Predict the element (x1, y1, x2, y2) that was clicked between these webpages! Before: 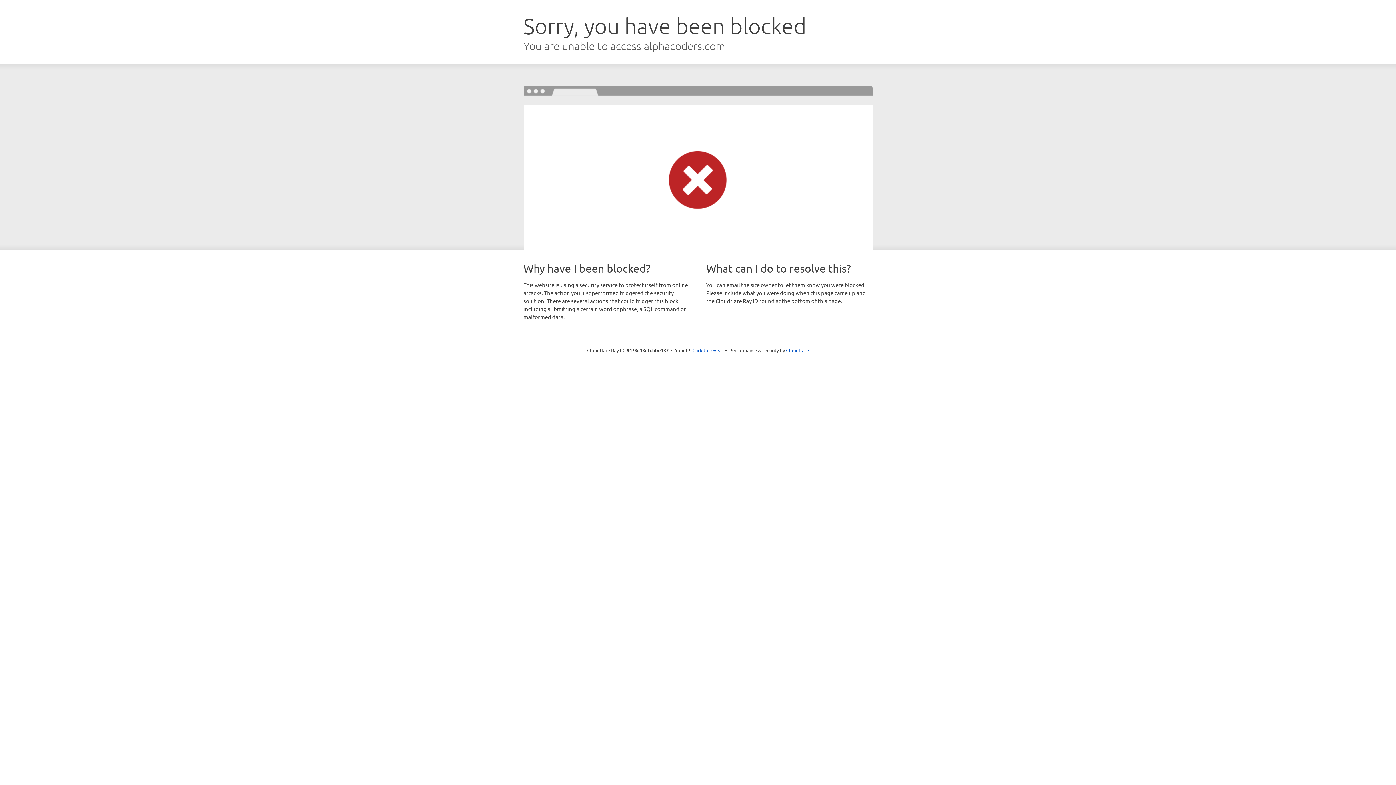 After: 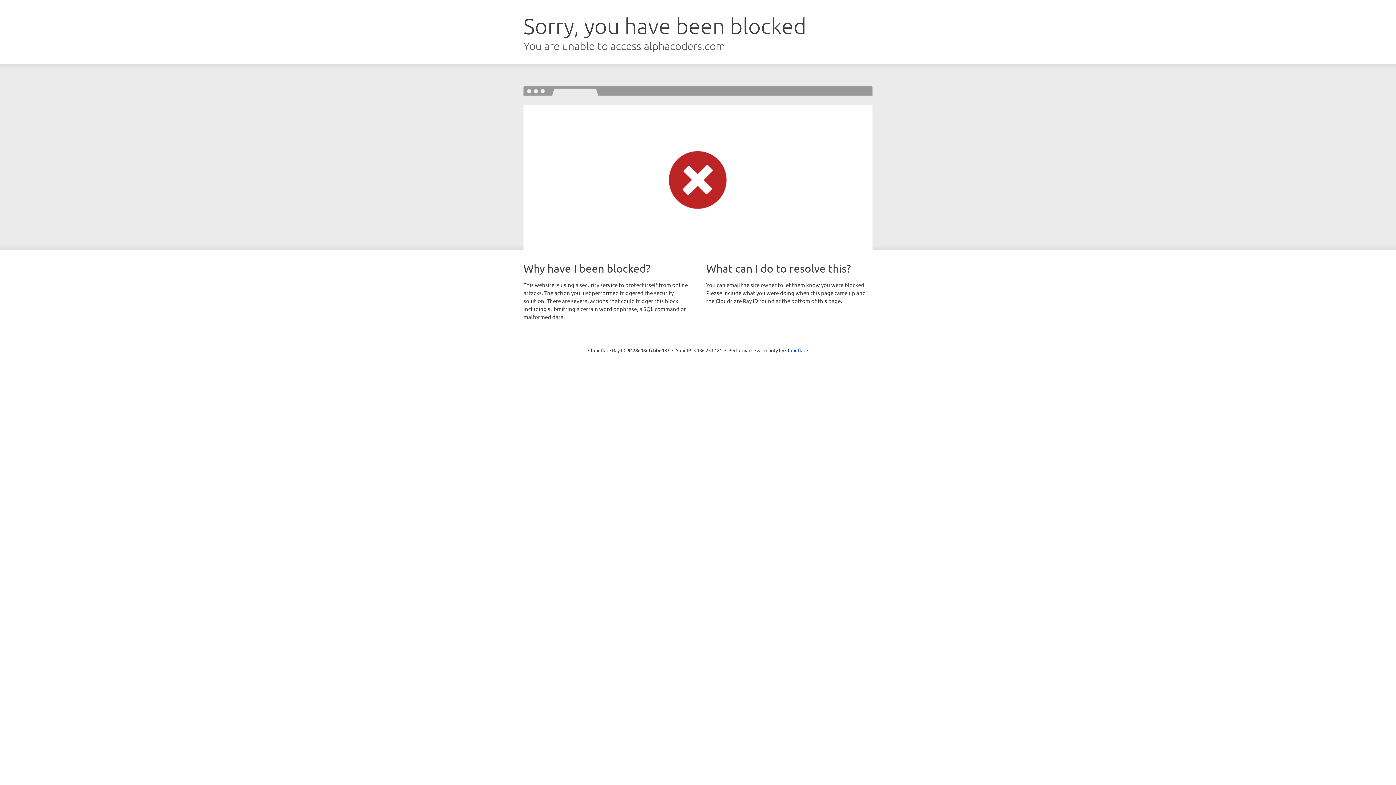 Action: bbox: (692, 346, 723, 353) label: Click to reveal